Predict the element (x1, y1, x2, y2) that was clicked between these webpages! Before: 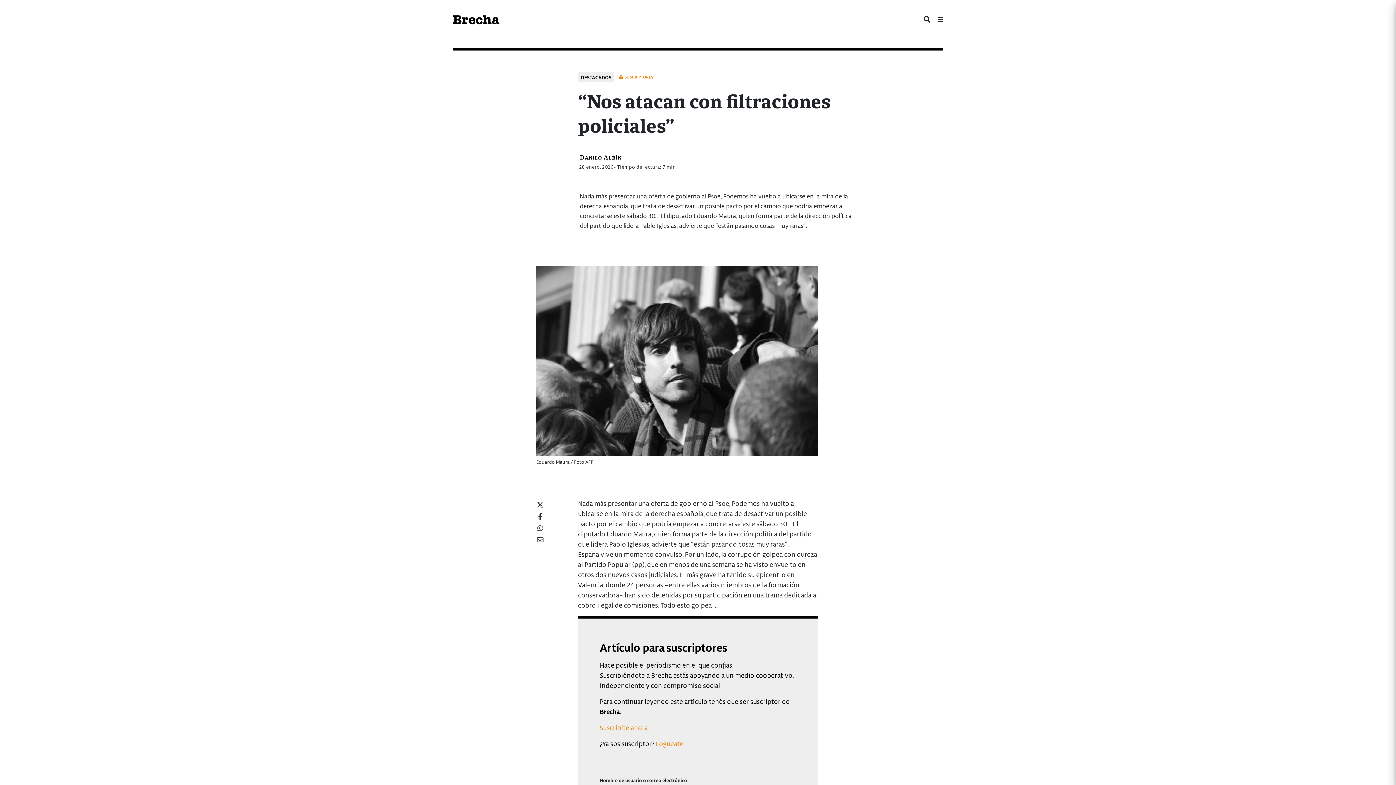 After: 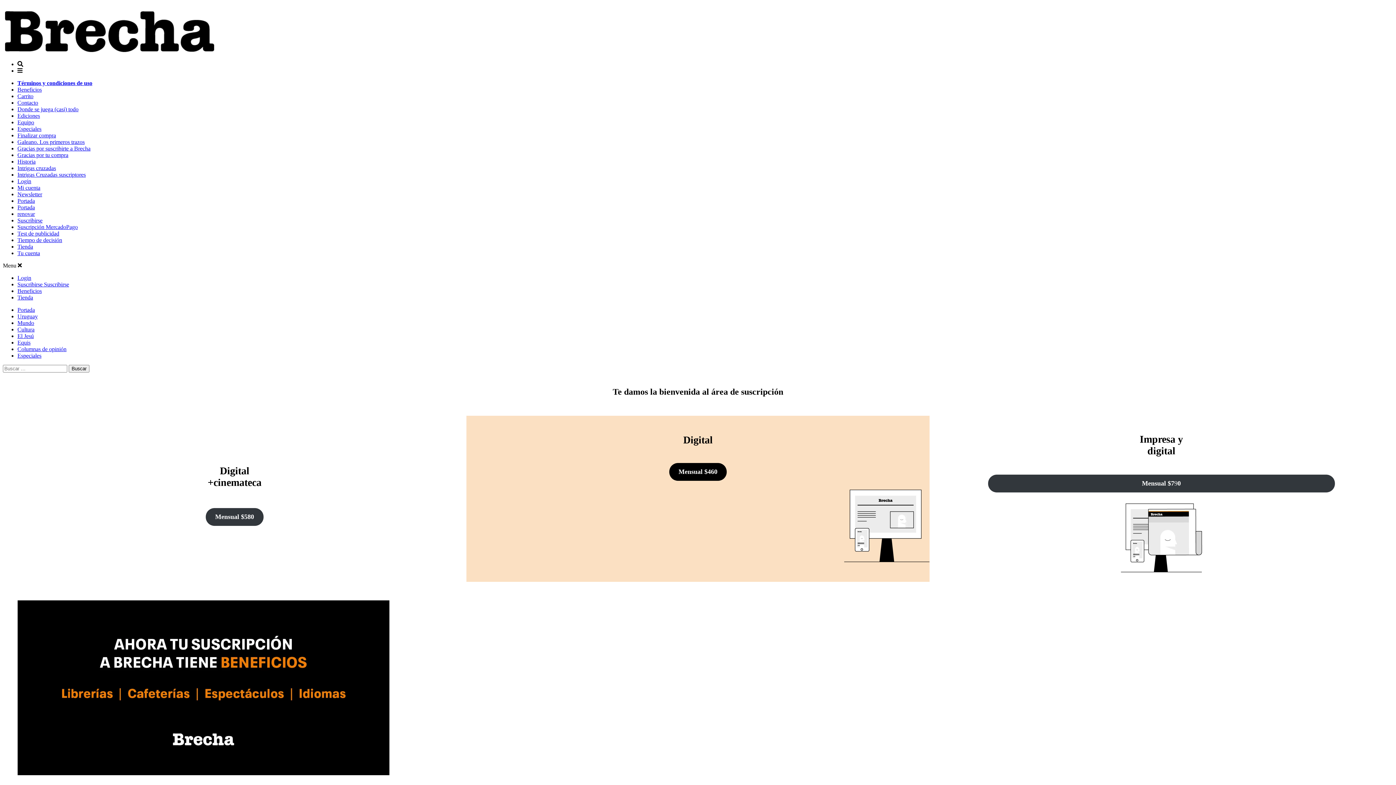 Action: label: Suscribite ahora bbox: (600, 723, 648, 732)